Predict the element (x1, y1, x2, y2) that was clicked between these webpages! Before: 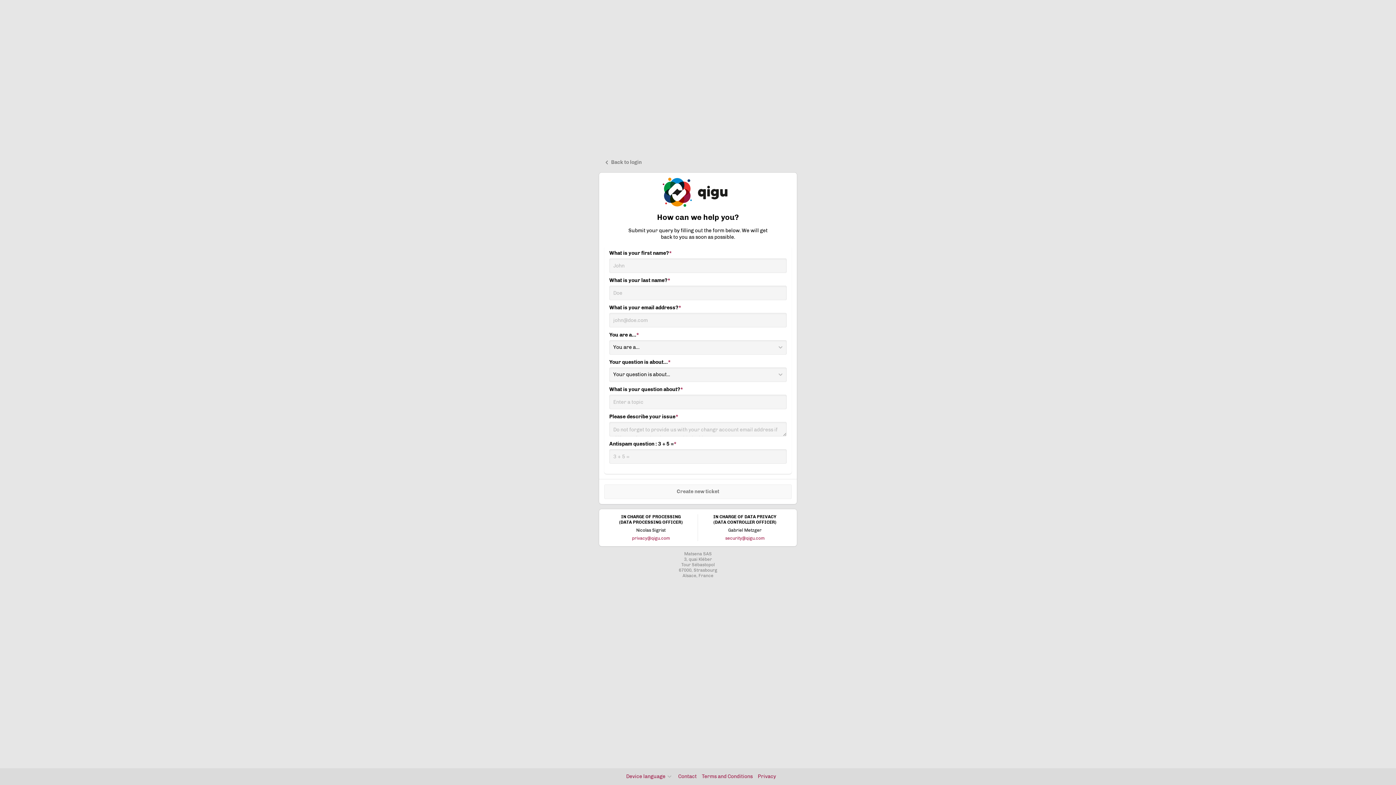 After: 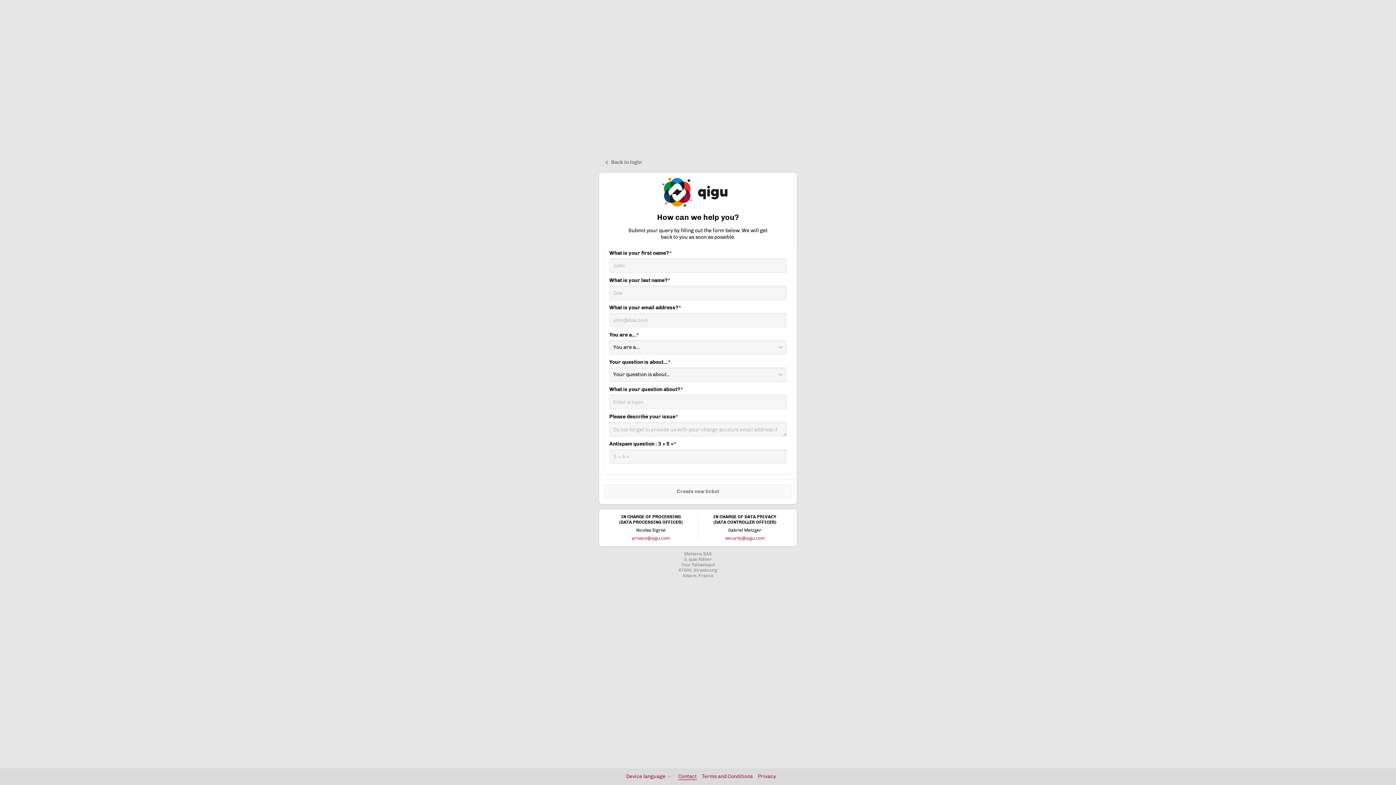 Action: bbox: (678, 773, 696, 780) label: Contact